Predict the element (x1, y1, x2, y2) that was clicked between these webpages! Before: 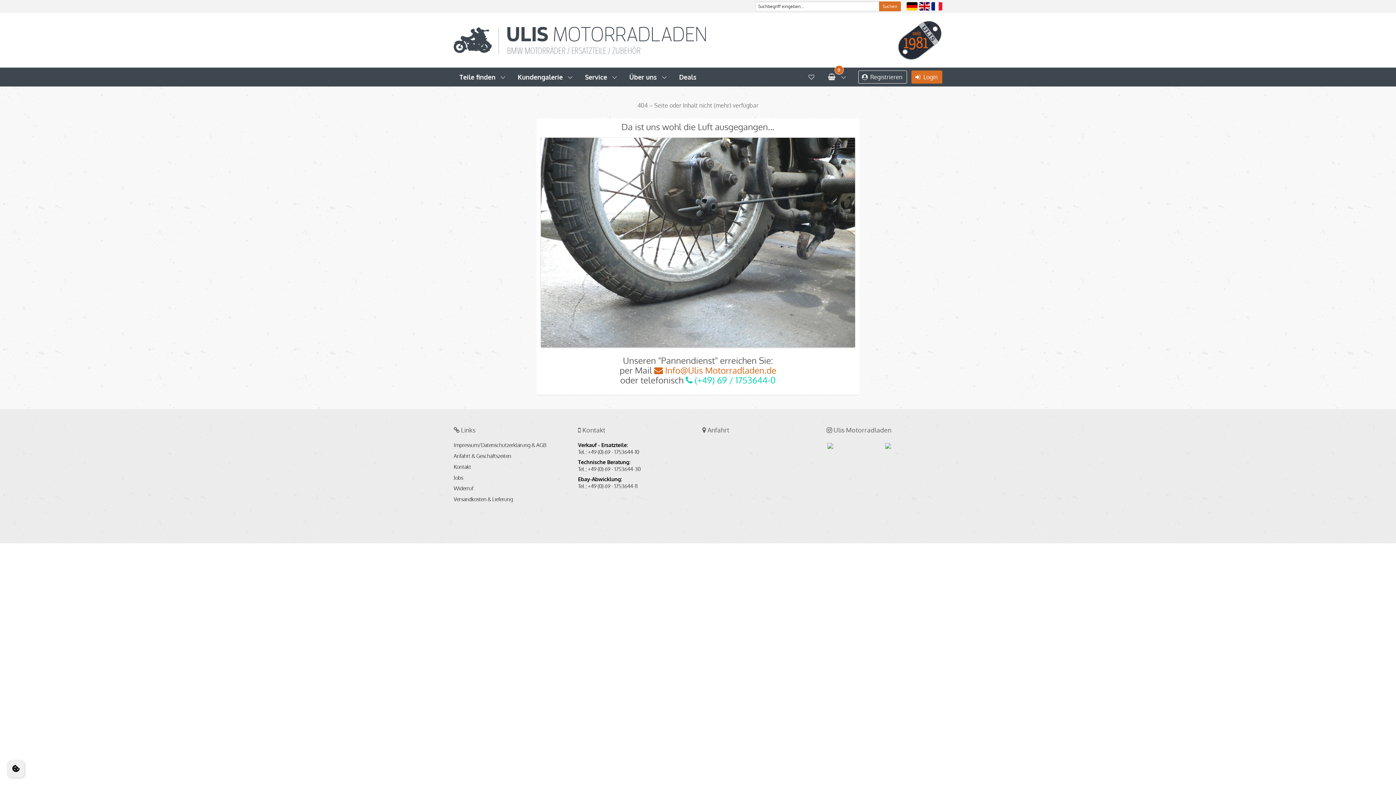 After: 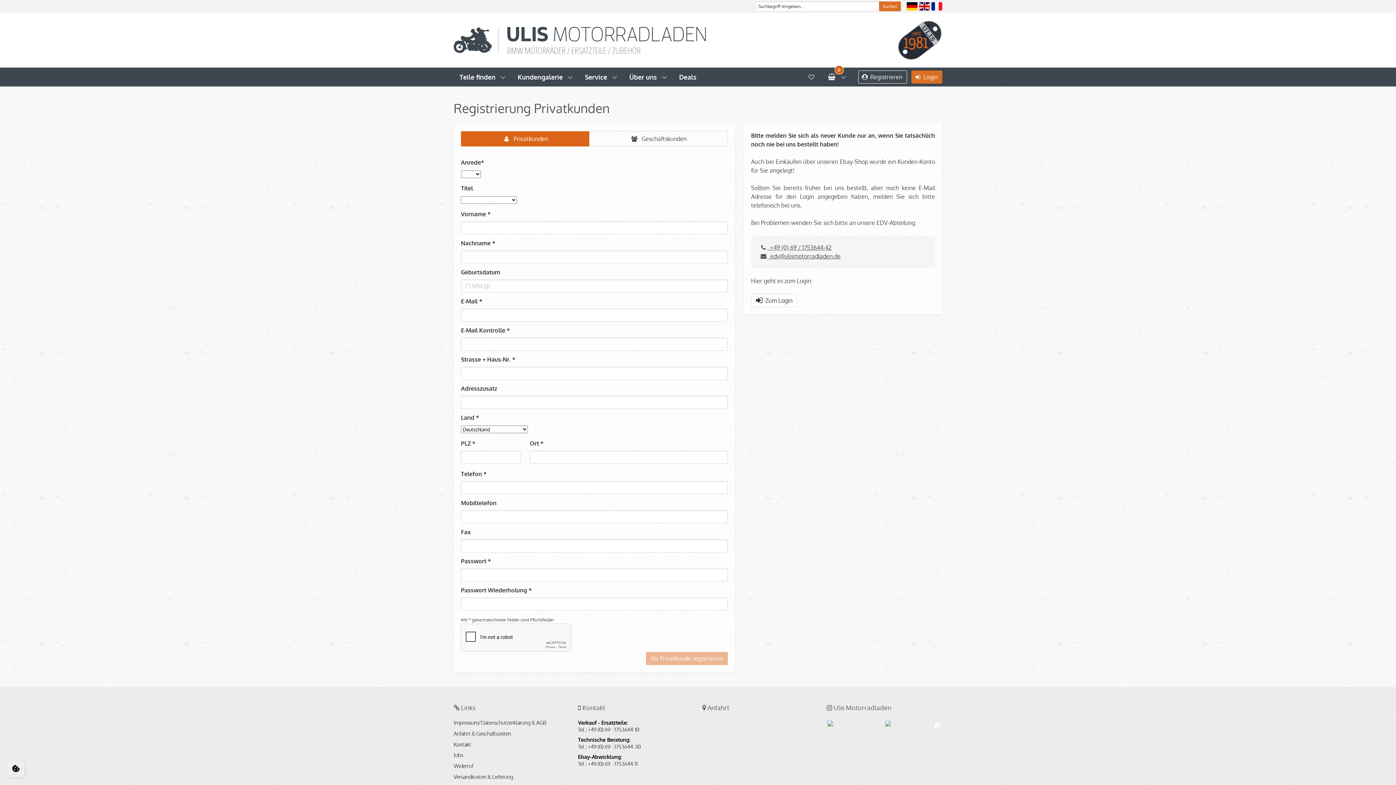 Action: label: Registrieren bbox: (858, 70, 907, 83)